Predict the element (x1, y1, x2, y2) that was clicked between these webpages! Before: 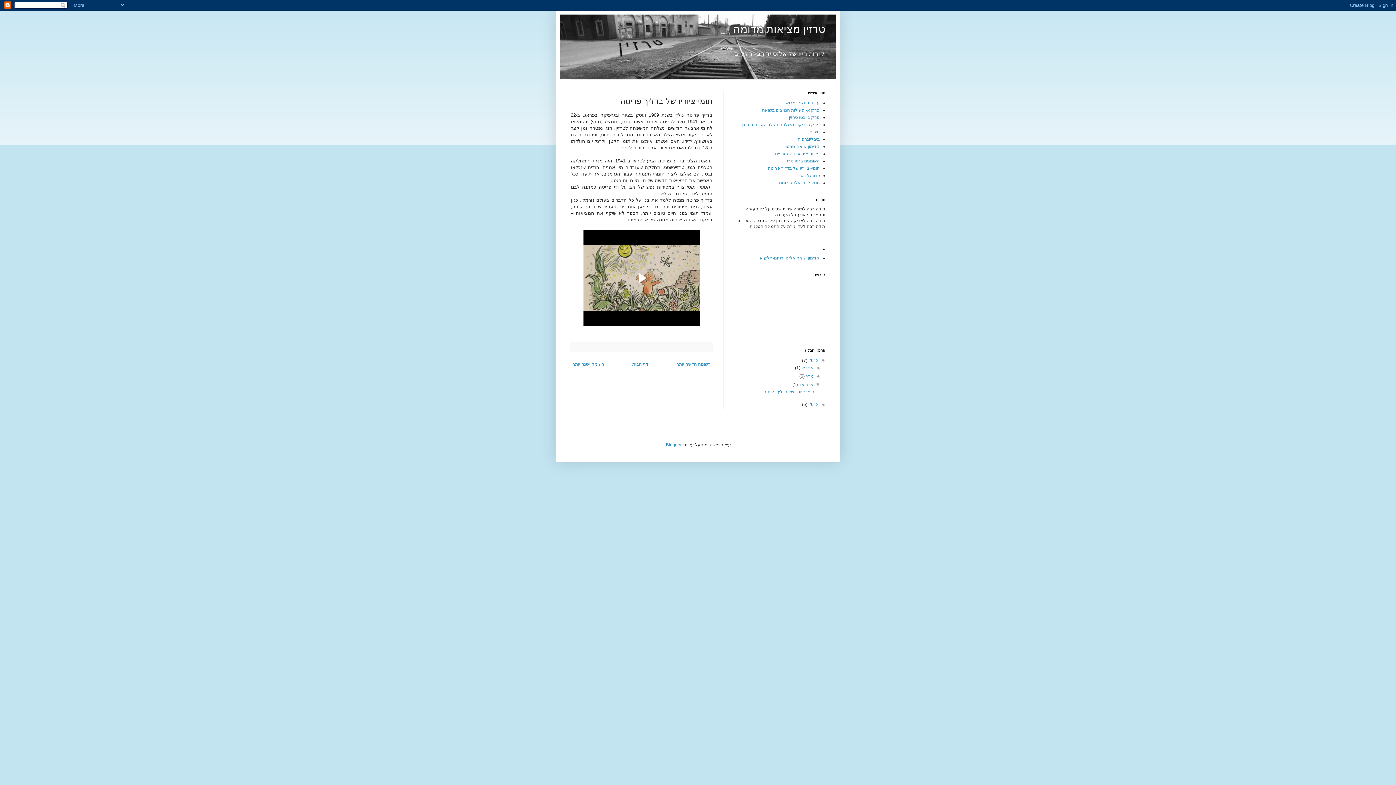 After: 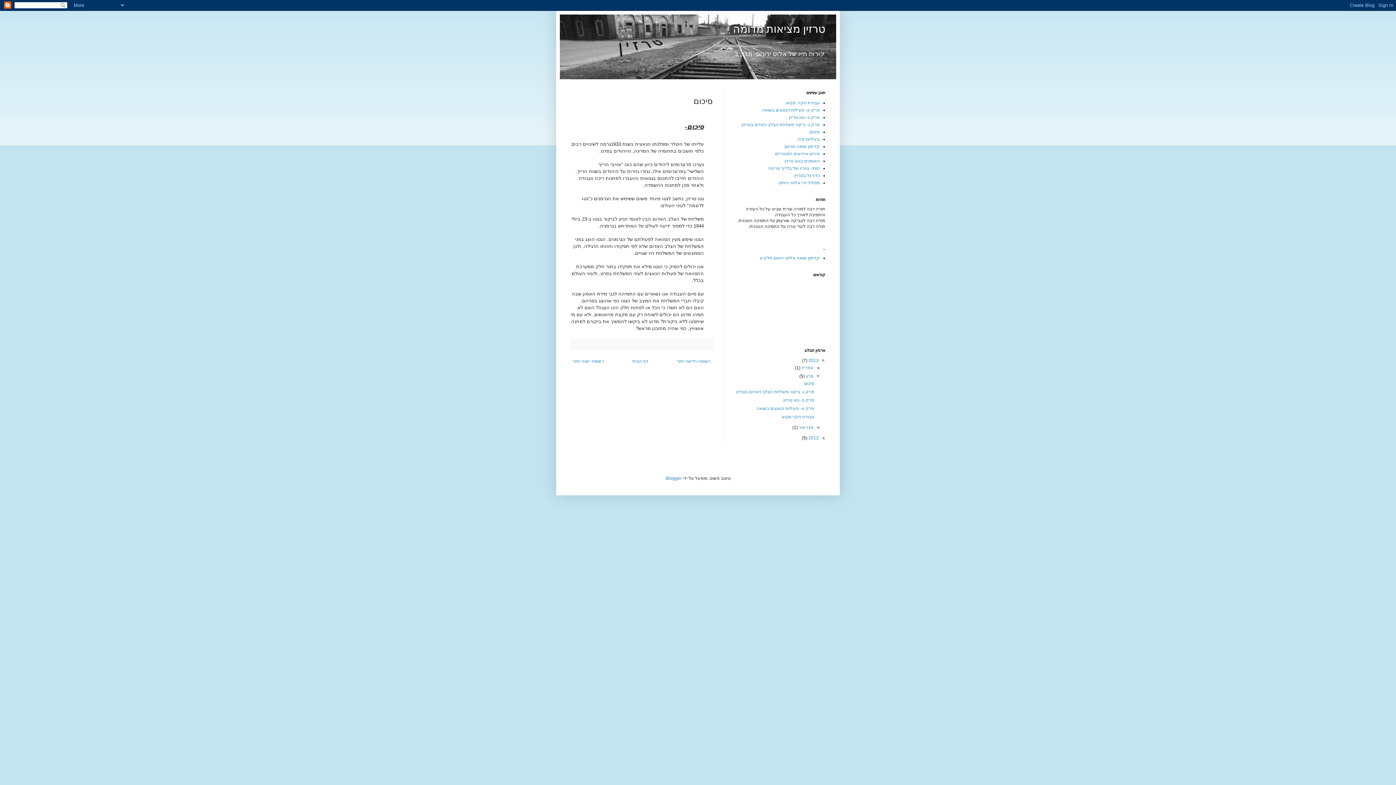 Action: bbox: (809, 129, 820, 134) label: סיכום